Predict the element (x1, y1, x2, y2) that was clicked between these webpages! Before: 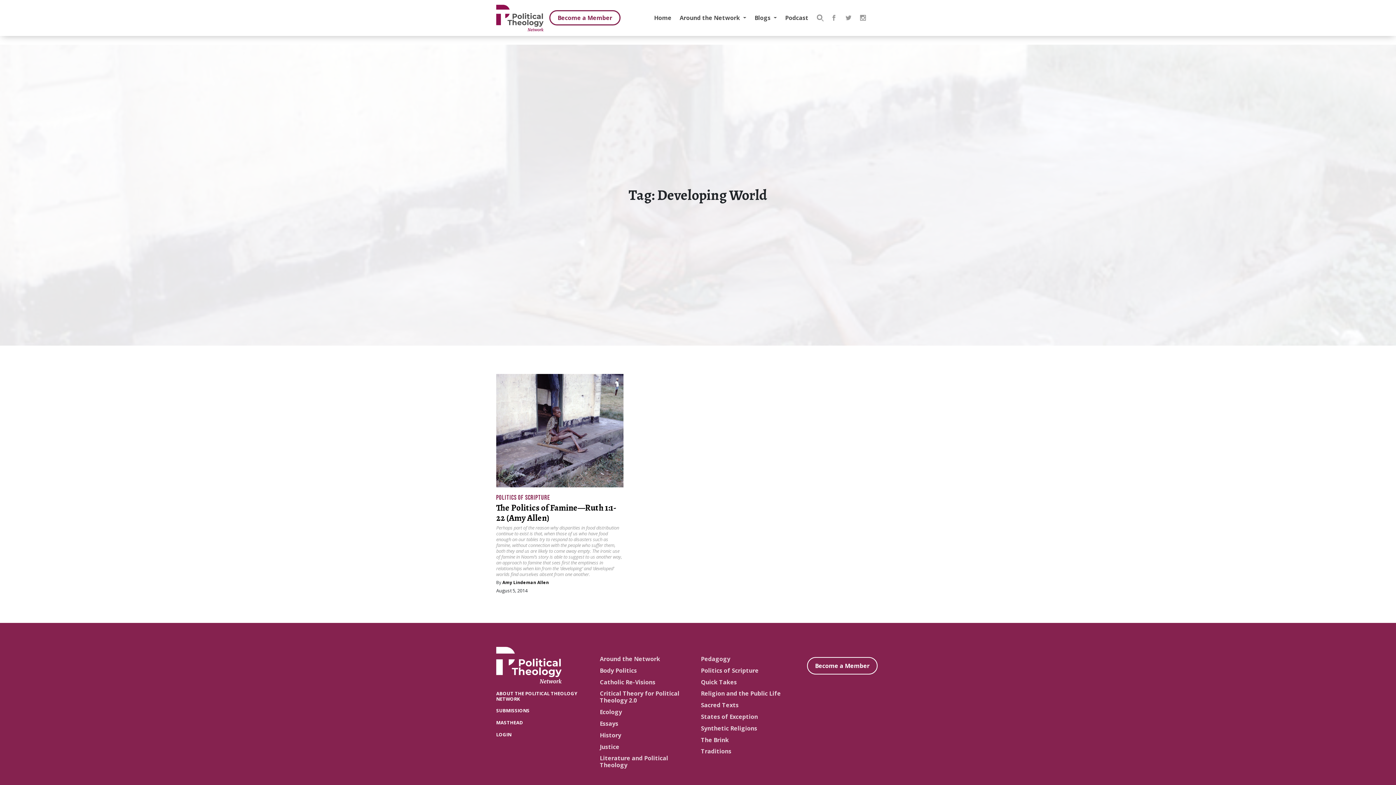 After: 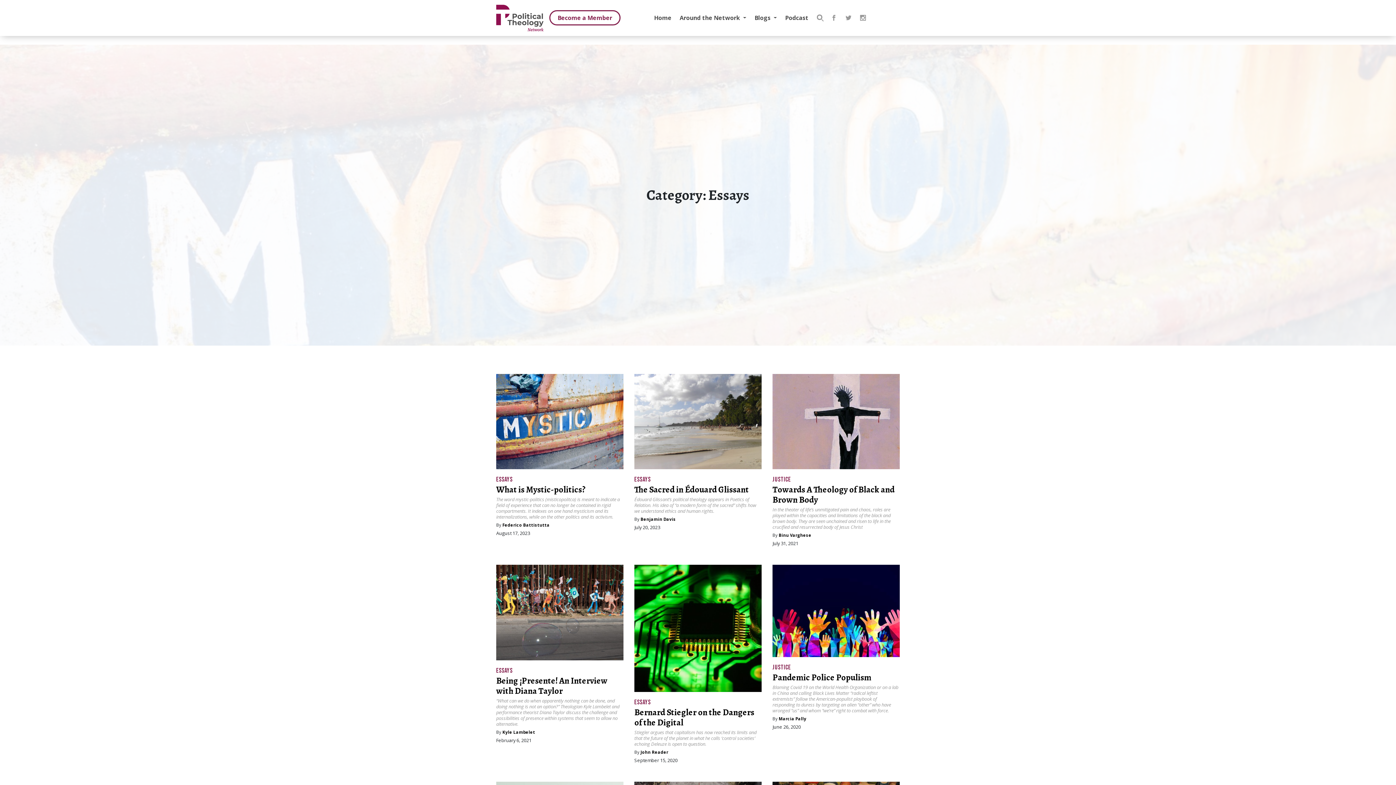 Action: label: Essays bbox: (600, 720, 618, 728)